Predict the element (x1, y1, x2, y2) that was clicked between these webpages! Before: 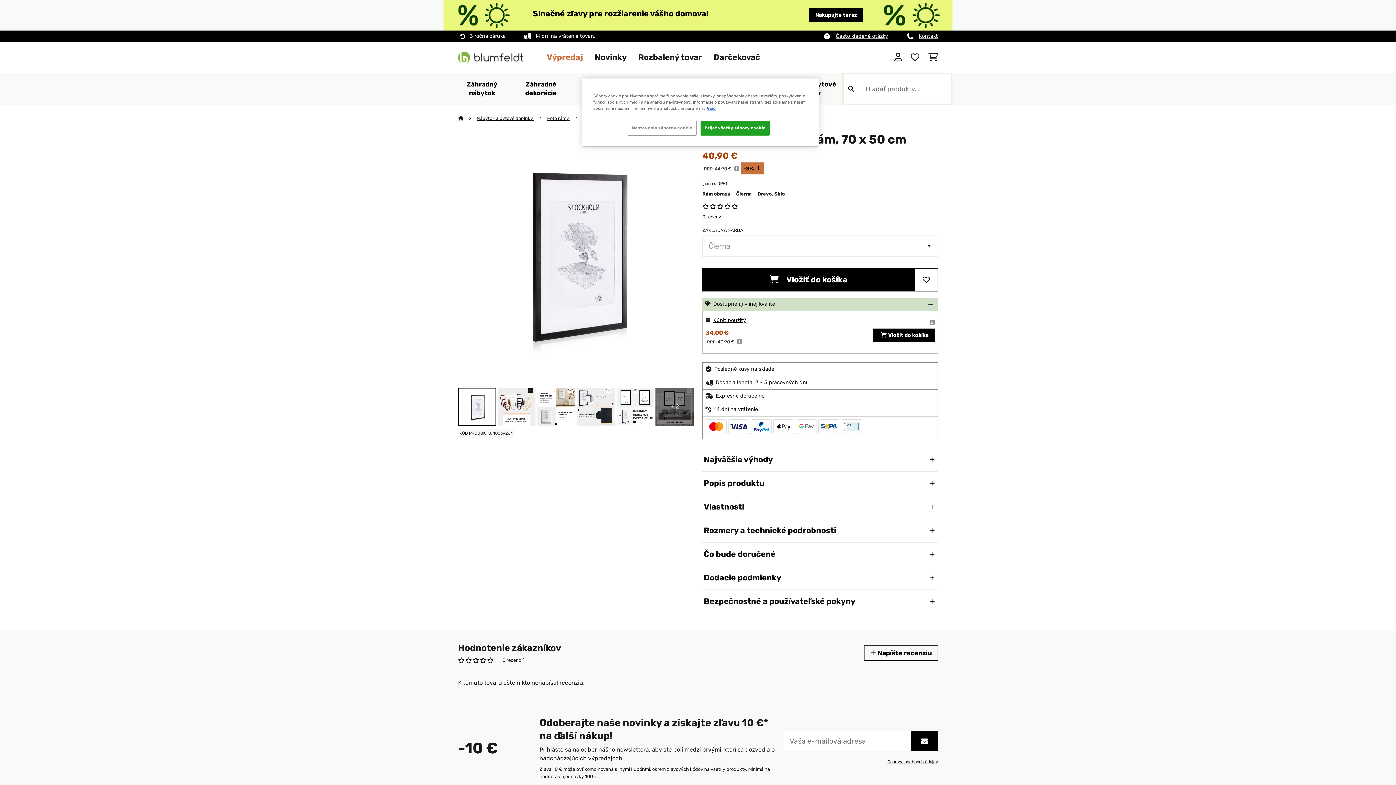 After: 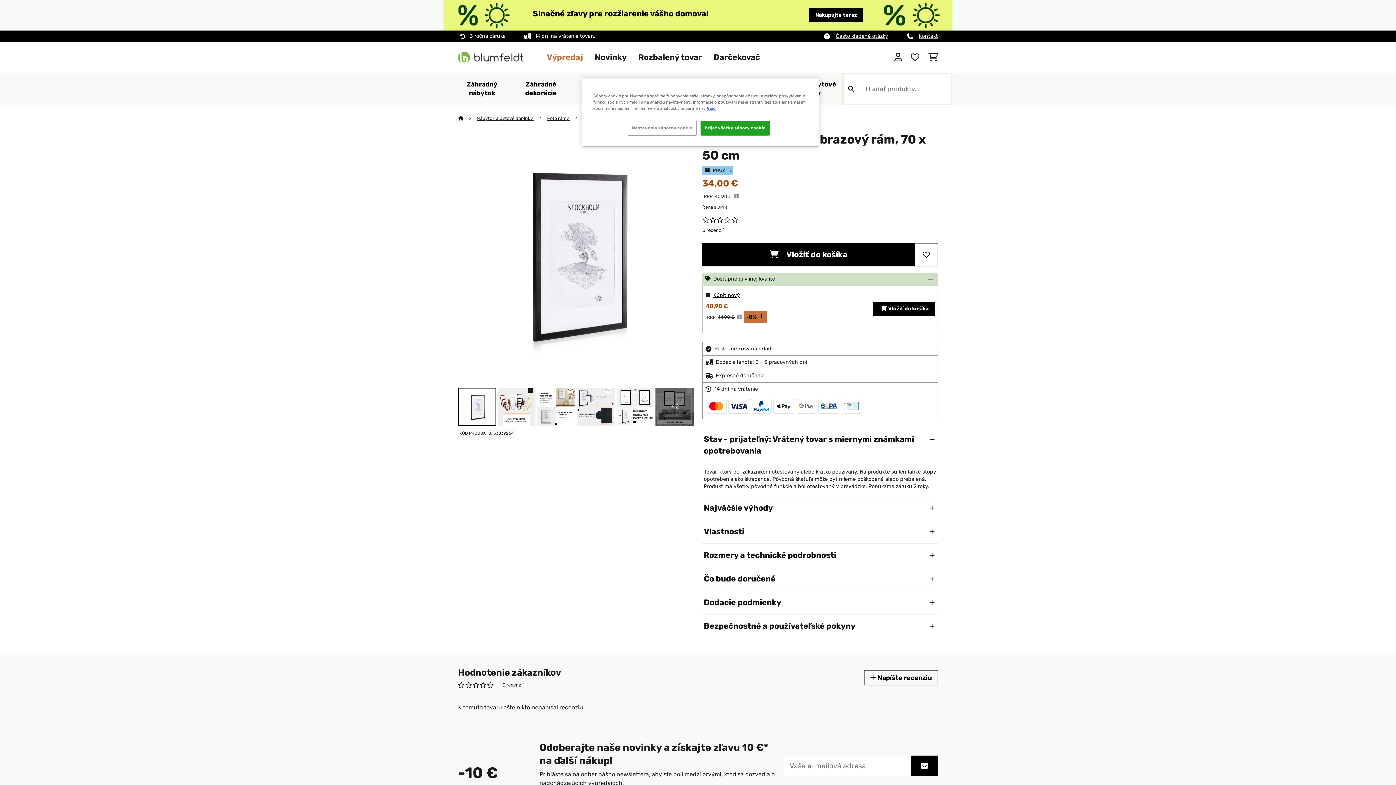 Action: label: Kúpiť použitý bbox: (713, 317, 746, 323)